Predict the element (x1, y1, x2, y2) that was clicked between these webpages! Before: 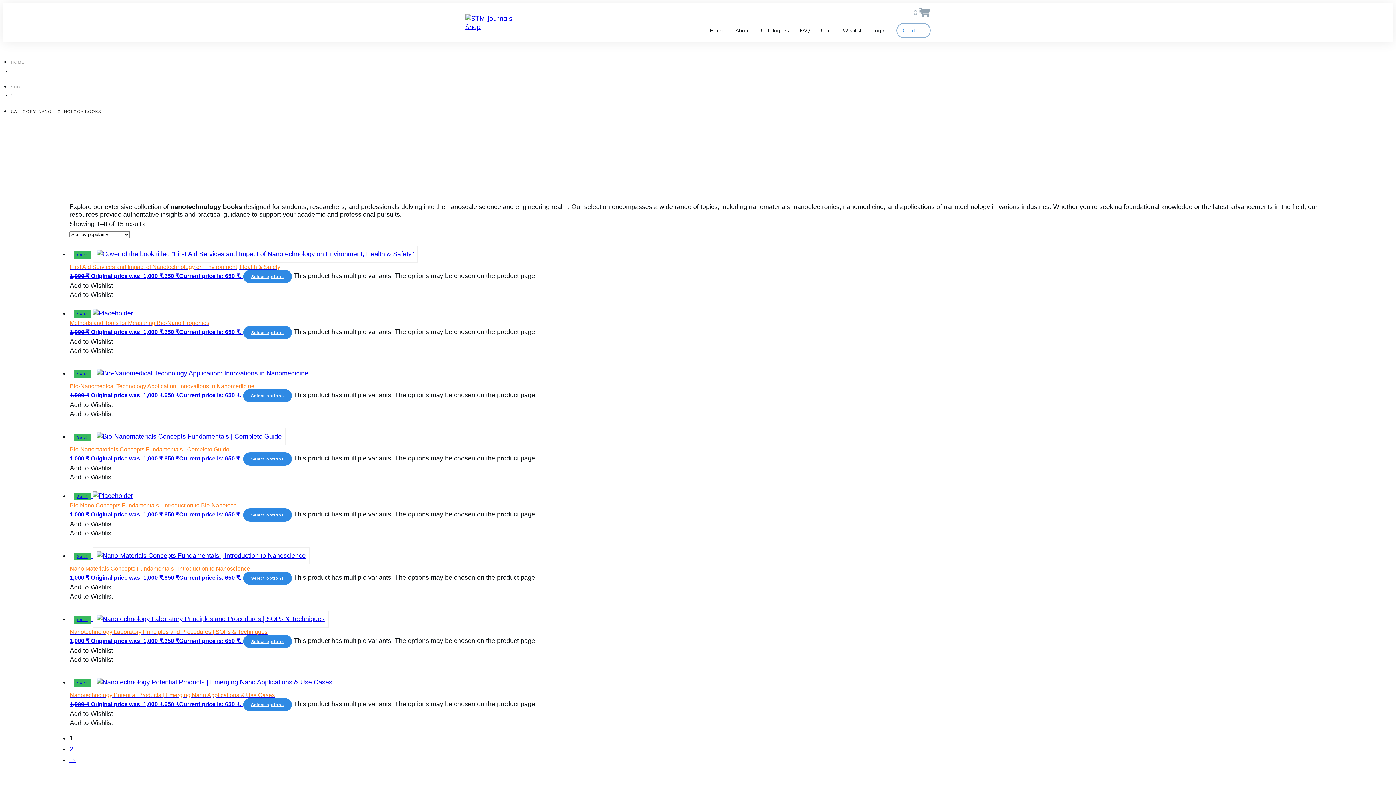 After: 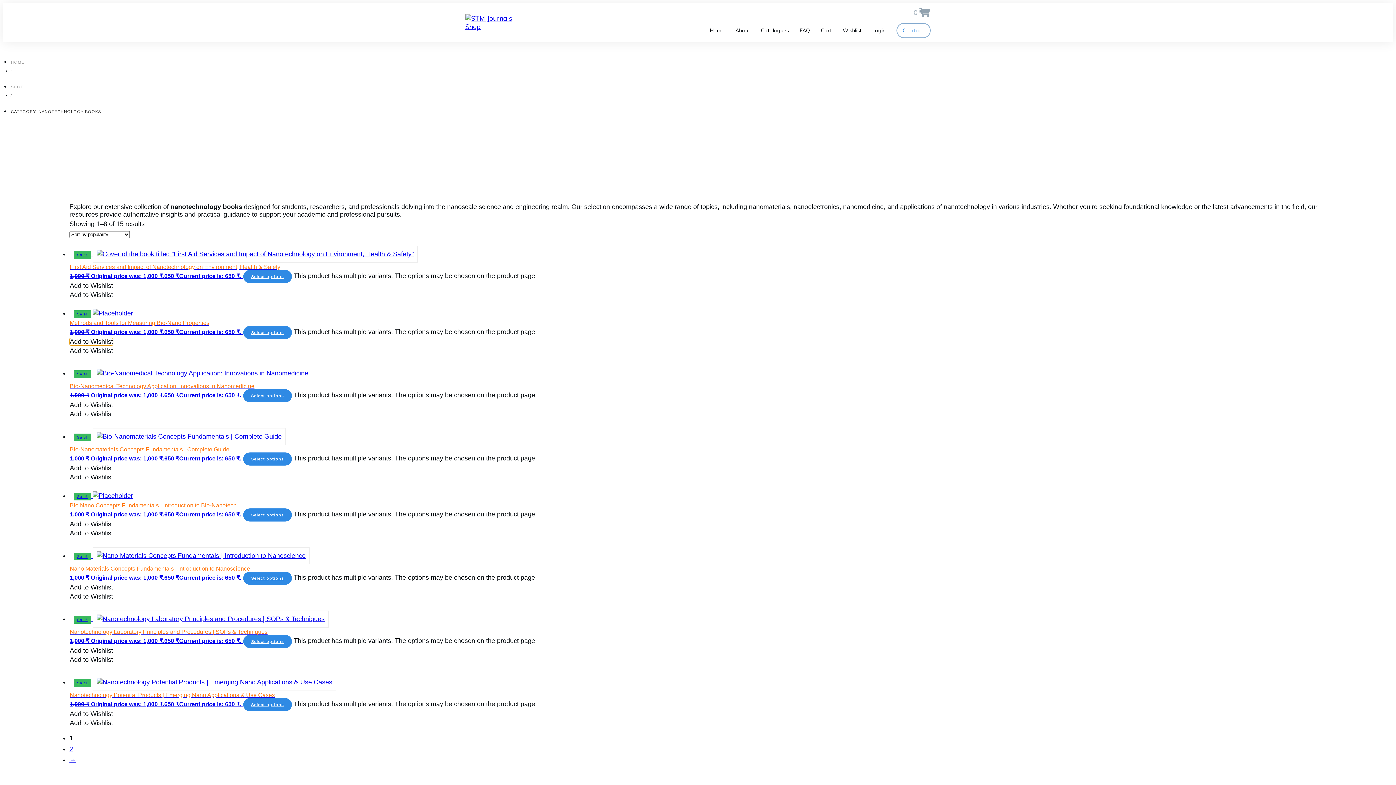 Action: label: Add to Wishlist bbox: (69, 338, 113, 345)